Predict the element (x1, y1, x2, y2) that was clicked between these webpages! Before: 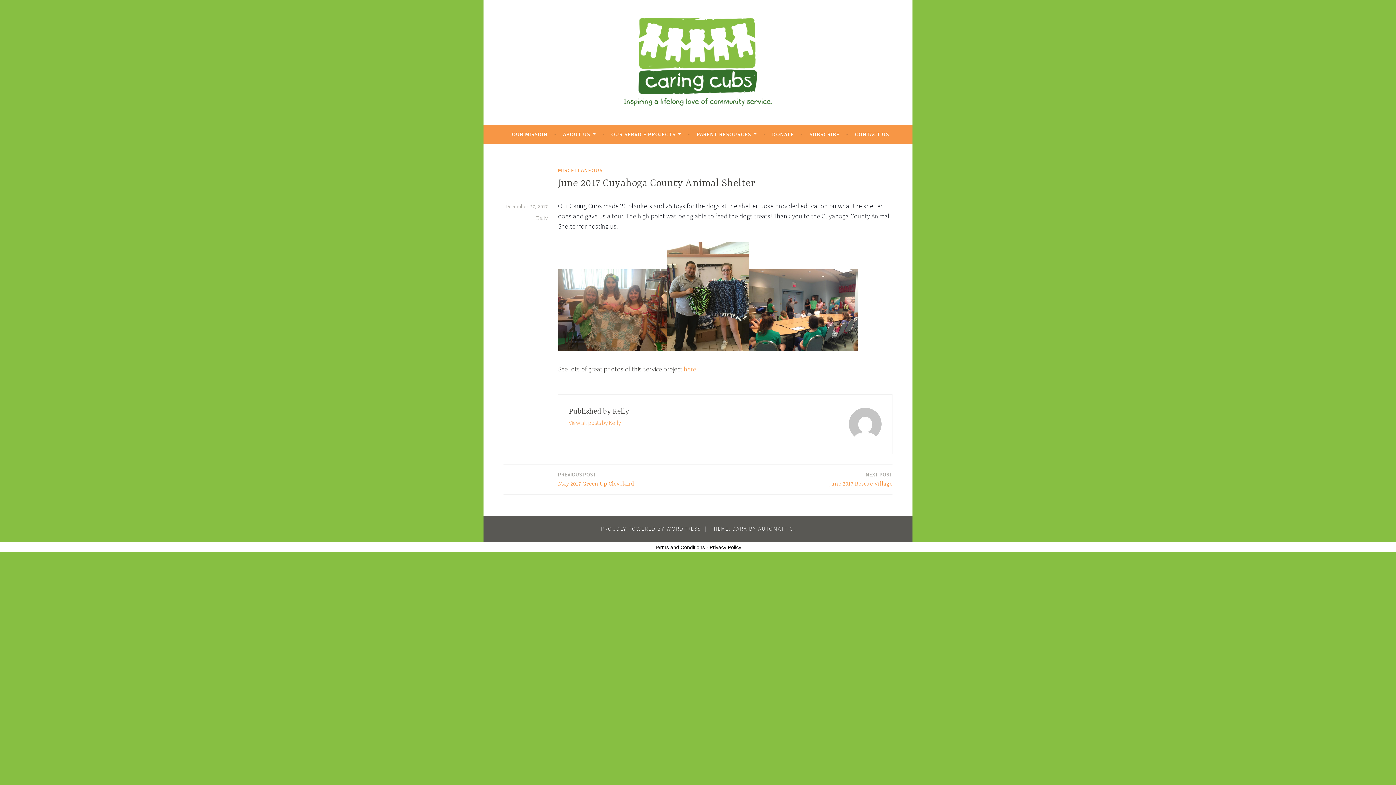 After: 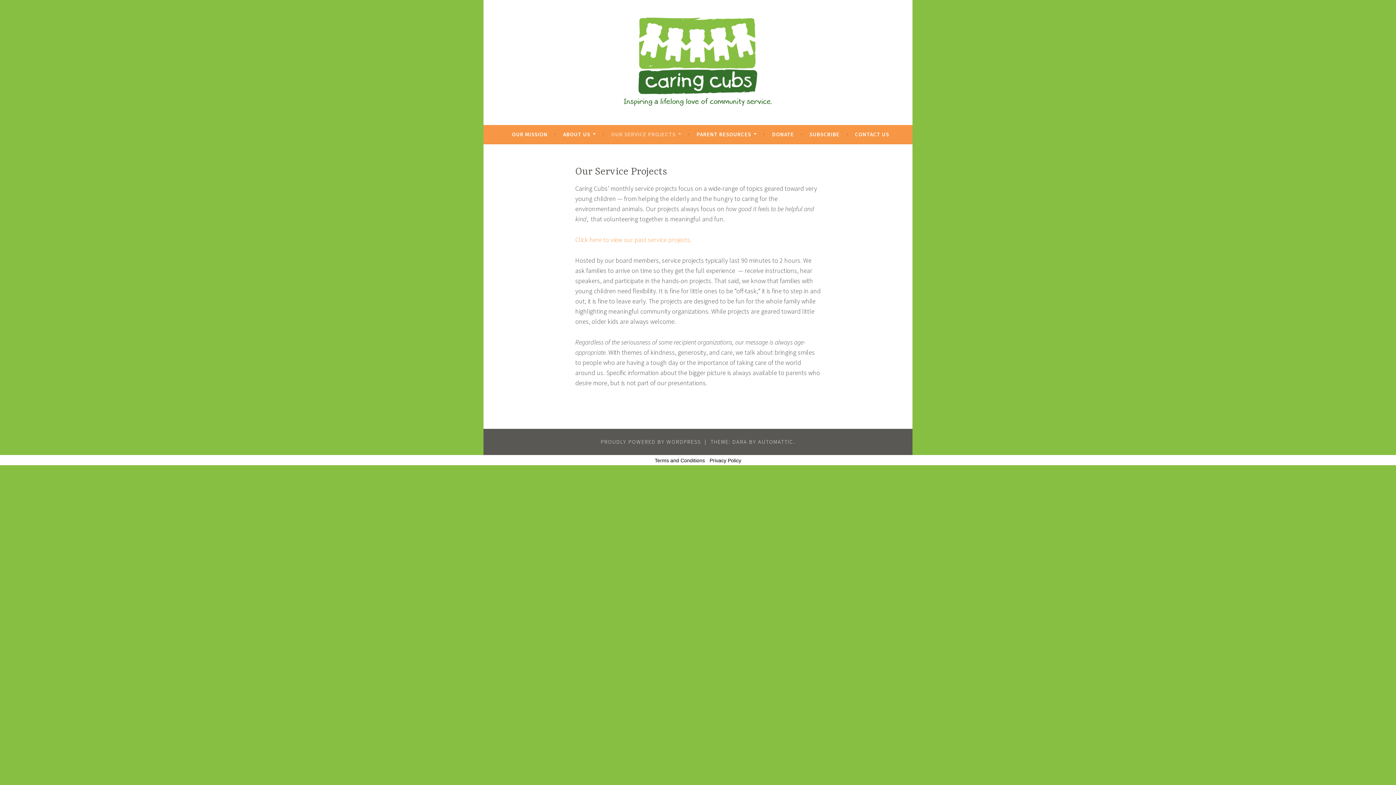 Action: label: OUR SERVICE PROJECTS bbox: (611, 127, 681, 140)